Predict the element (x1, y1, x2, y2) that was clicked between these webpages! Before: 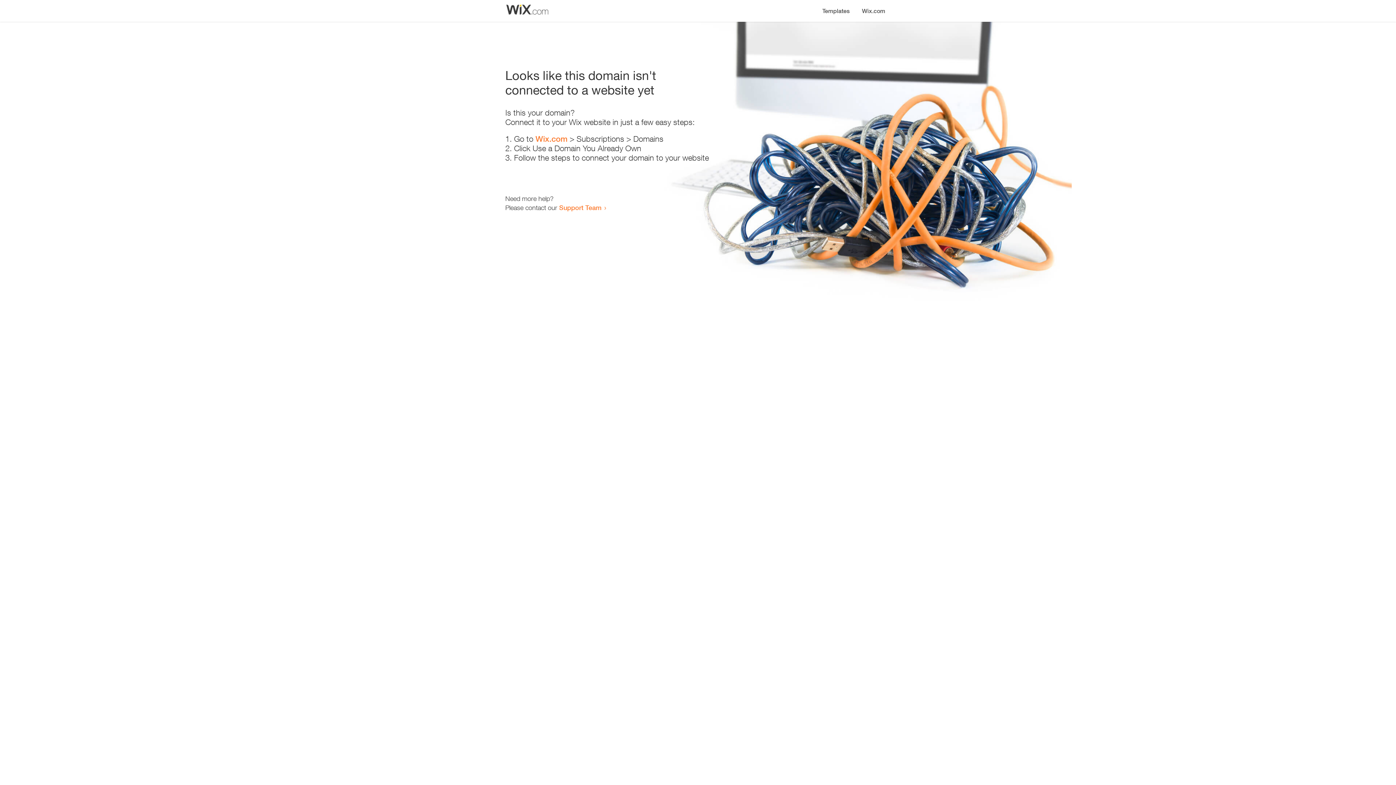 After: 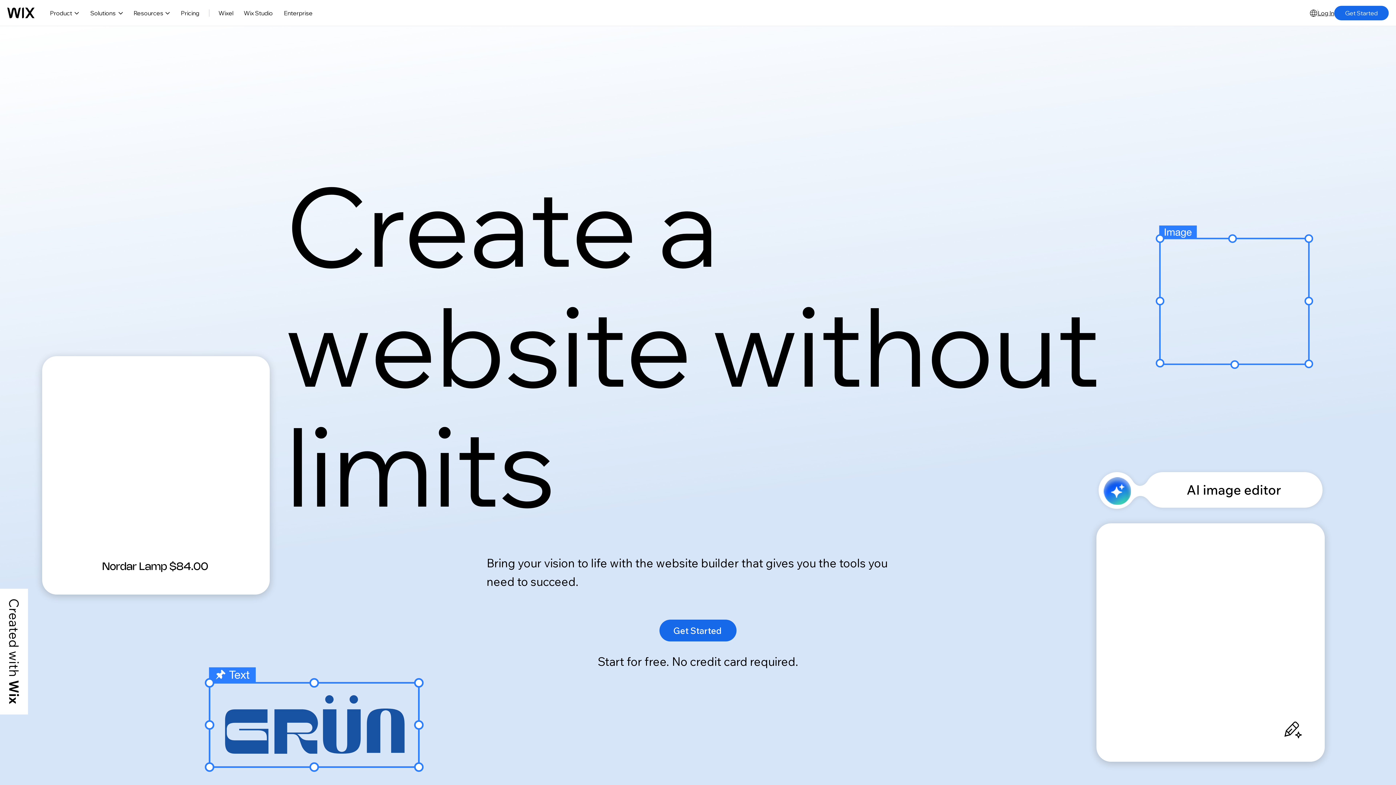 Action: label: Wix.com bbox: (856, 0, 890, 14)